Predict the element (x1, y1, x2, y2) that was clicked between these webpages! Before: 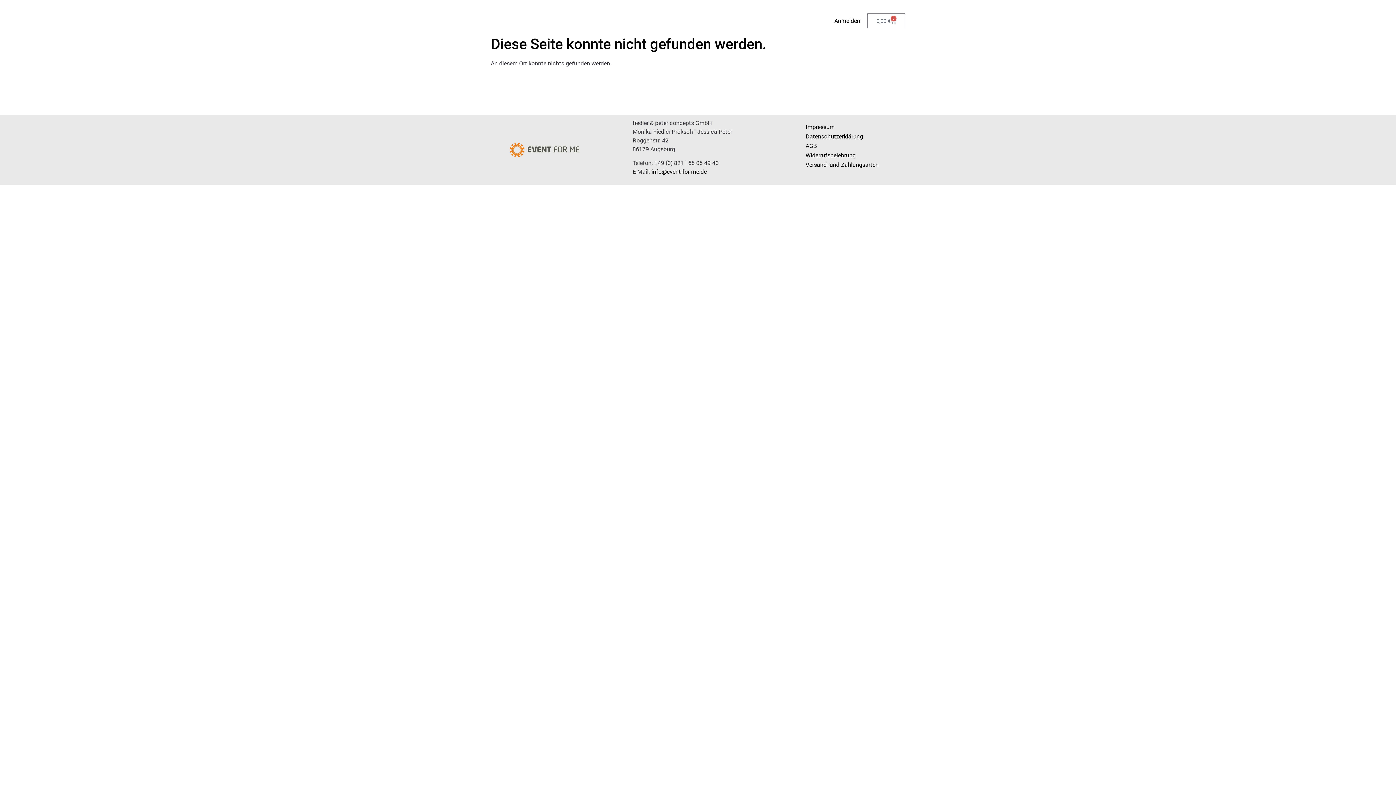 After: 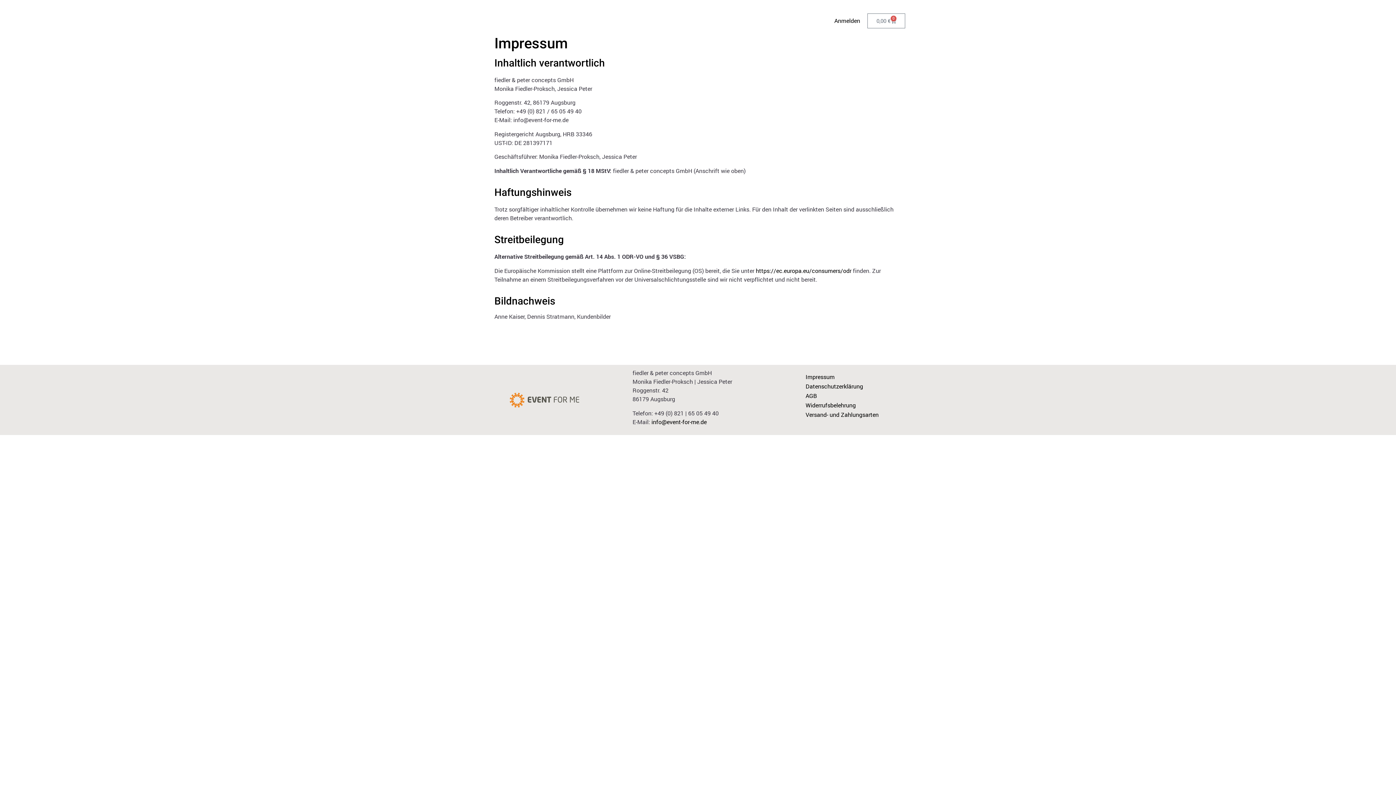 Action: bbox: (798, 118, 900, 135) label: Impressum